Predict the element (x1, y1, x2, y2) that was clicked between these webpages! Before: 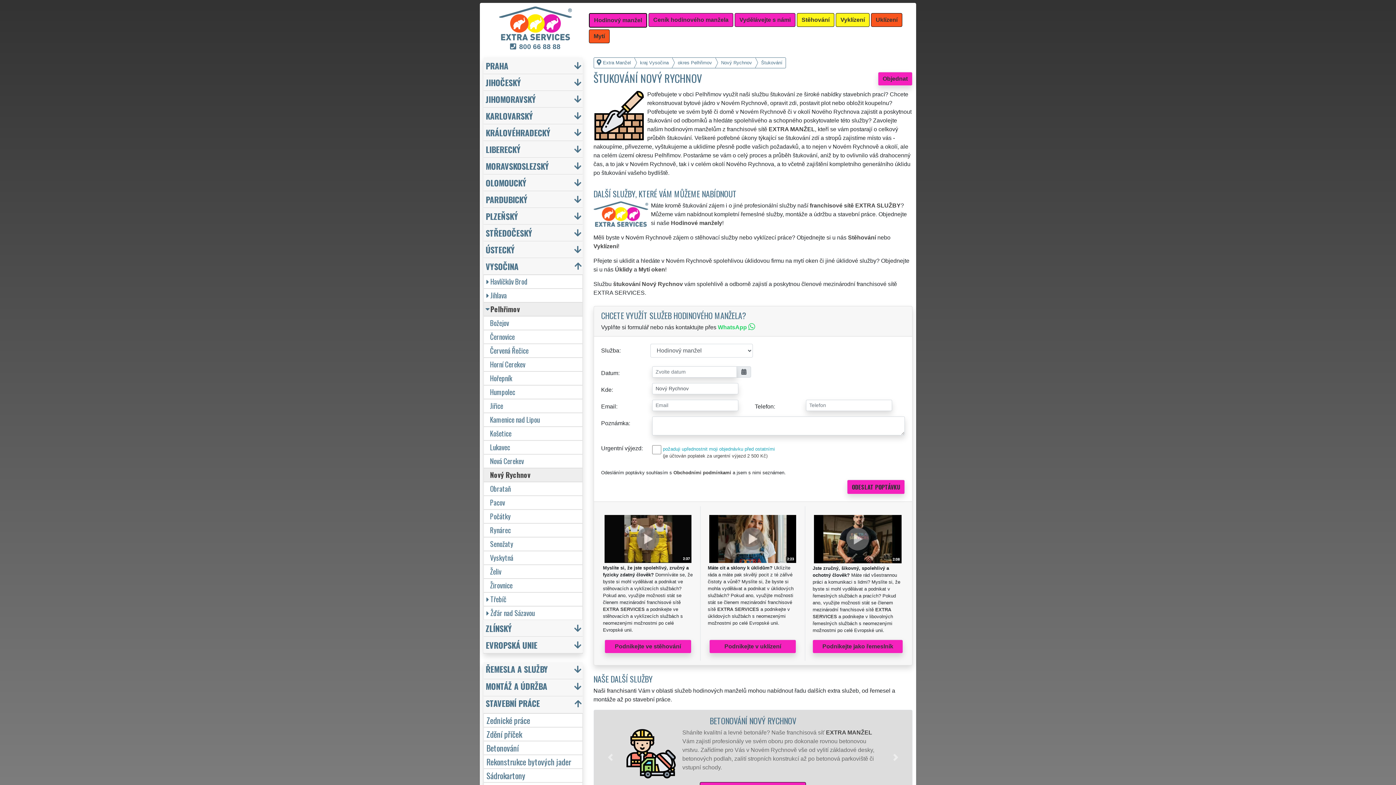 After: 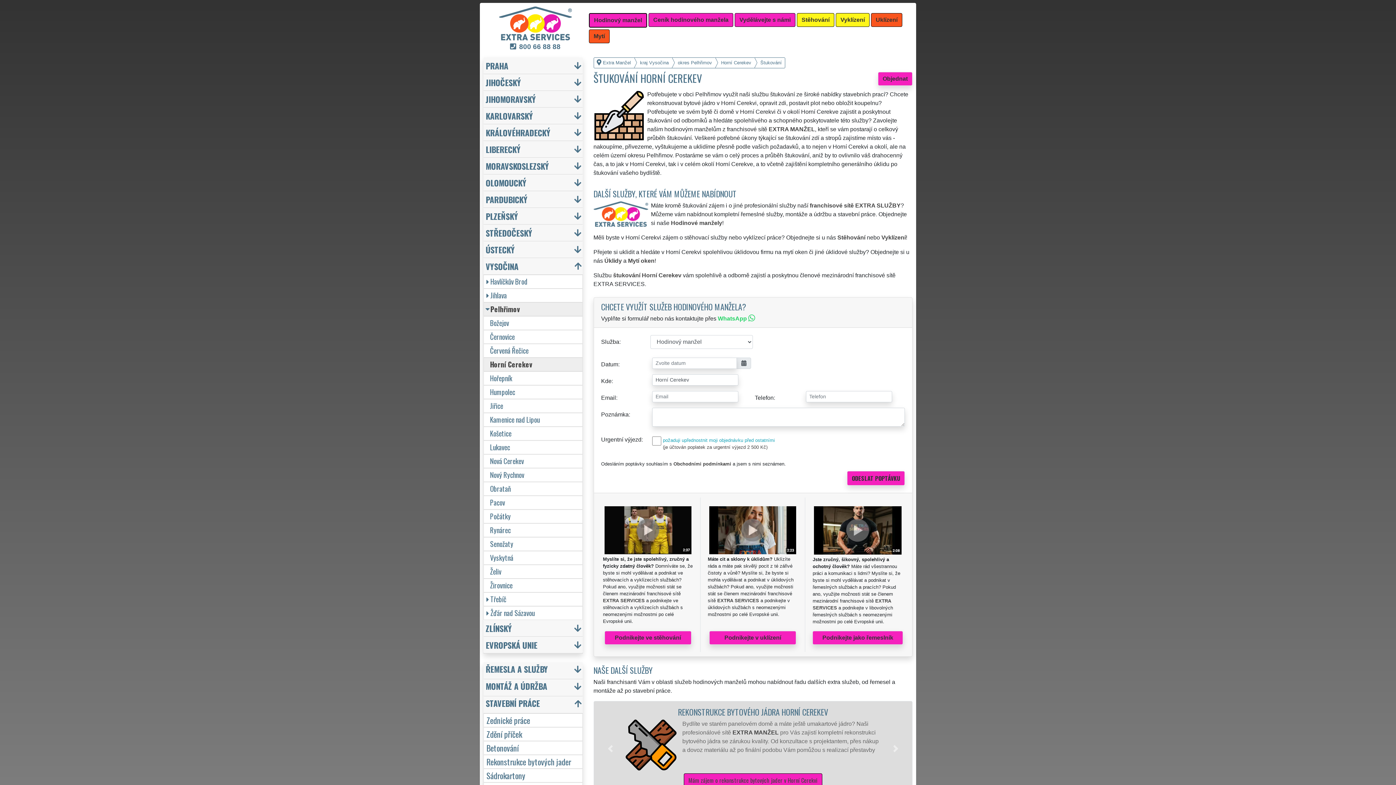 Action: bbox: (483, 357, 582, 371) label: Horní Cerekev